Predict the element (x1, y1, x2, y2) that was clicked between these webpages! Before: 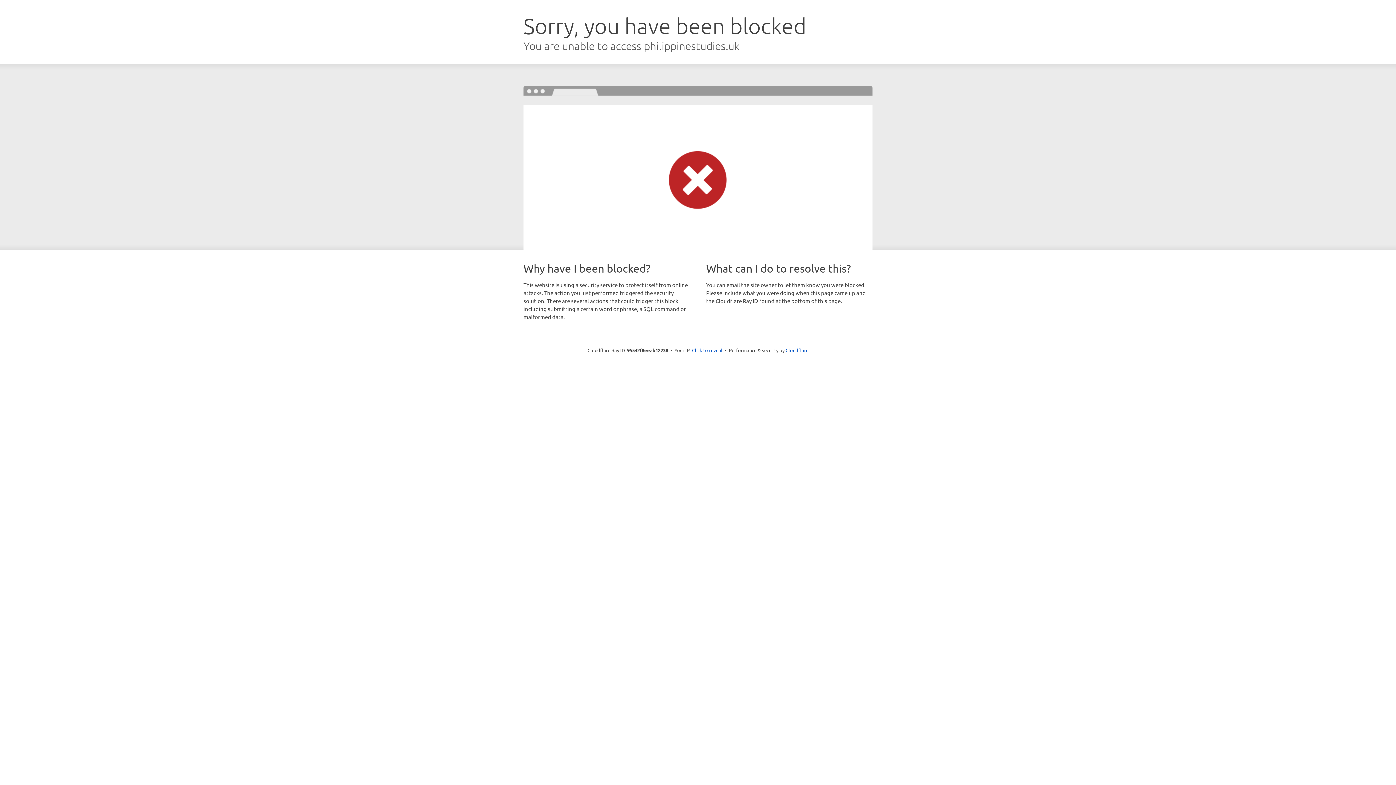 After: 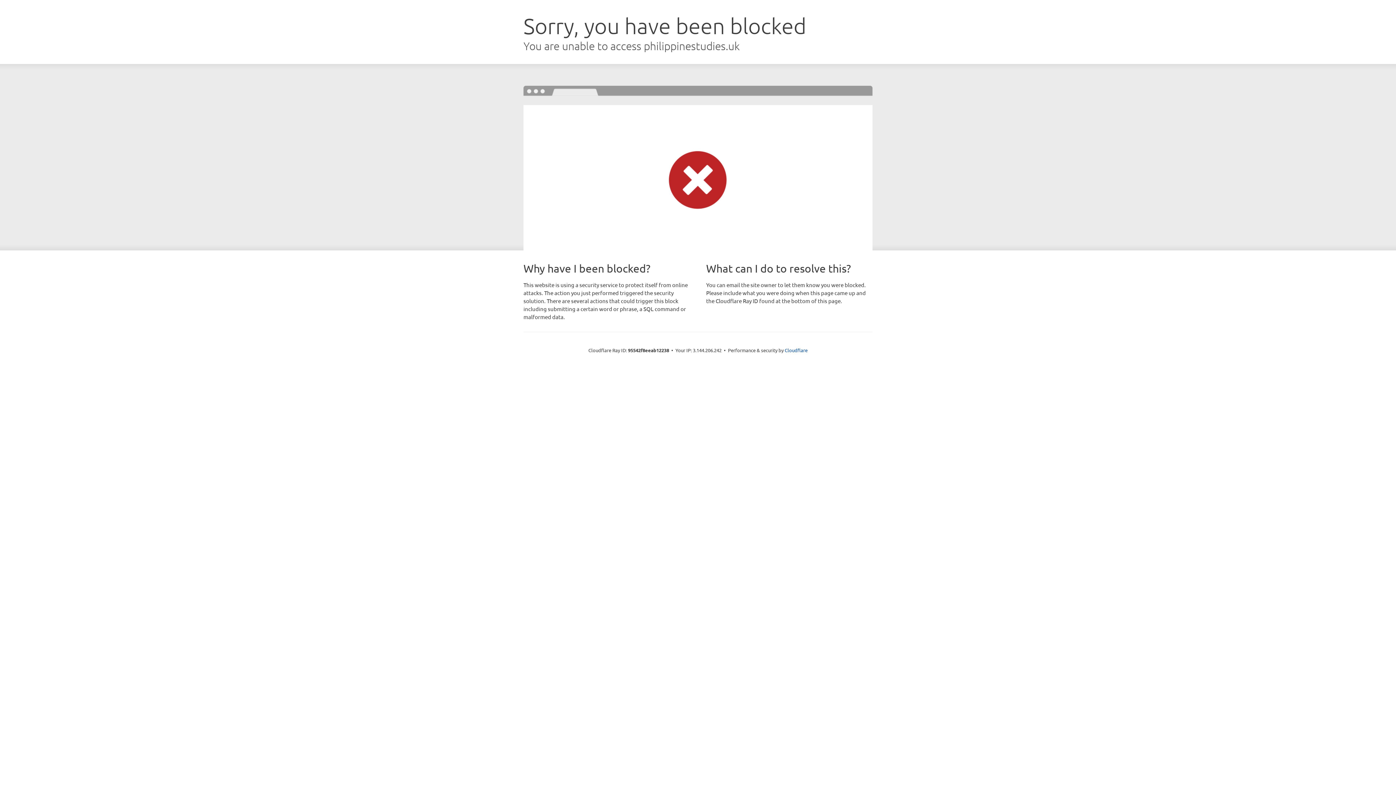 Action: label: Click to reveal bbox: (692, 346, 722, 353)